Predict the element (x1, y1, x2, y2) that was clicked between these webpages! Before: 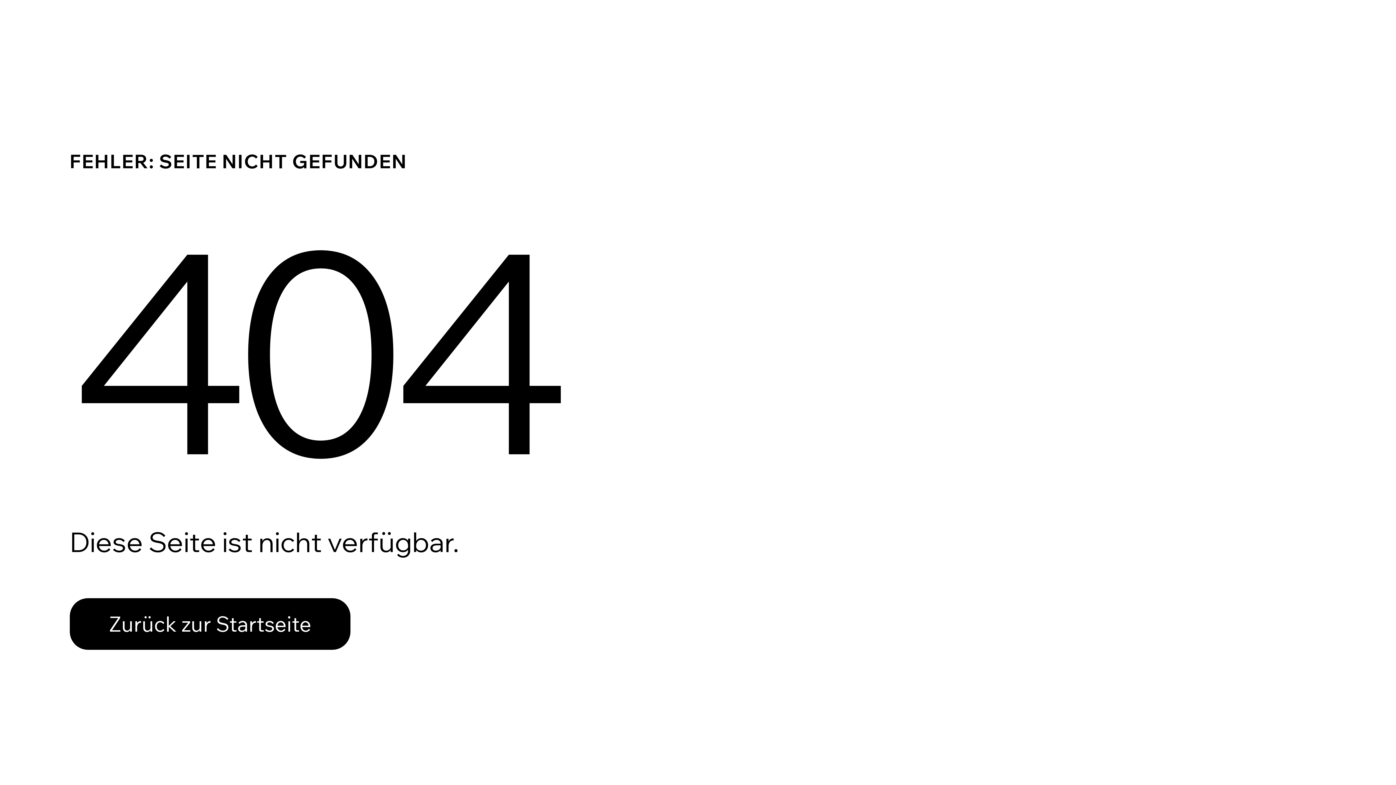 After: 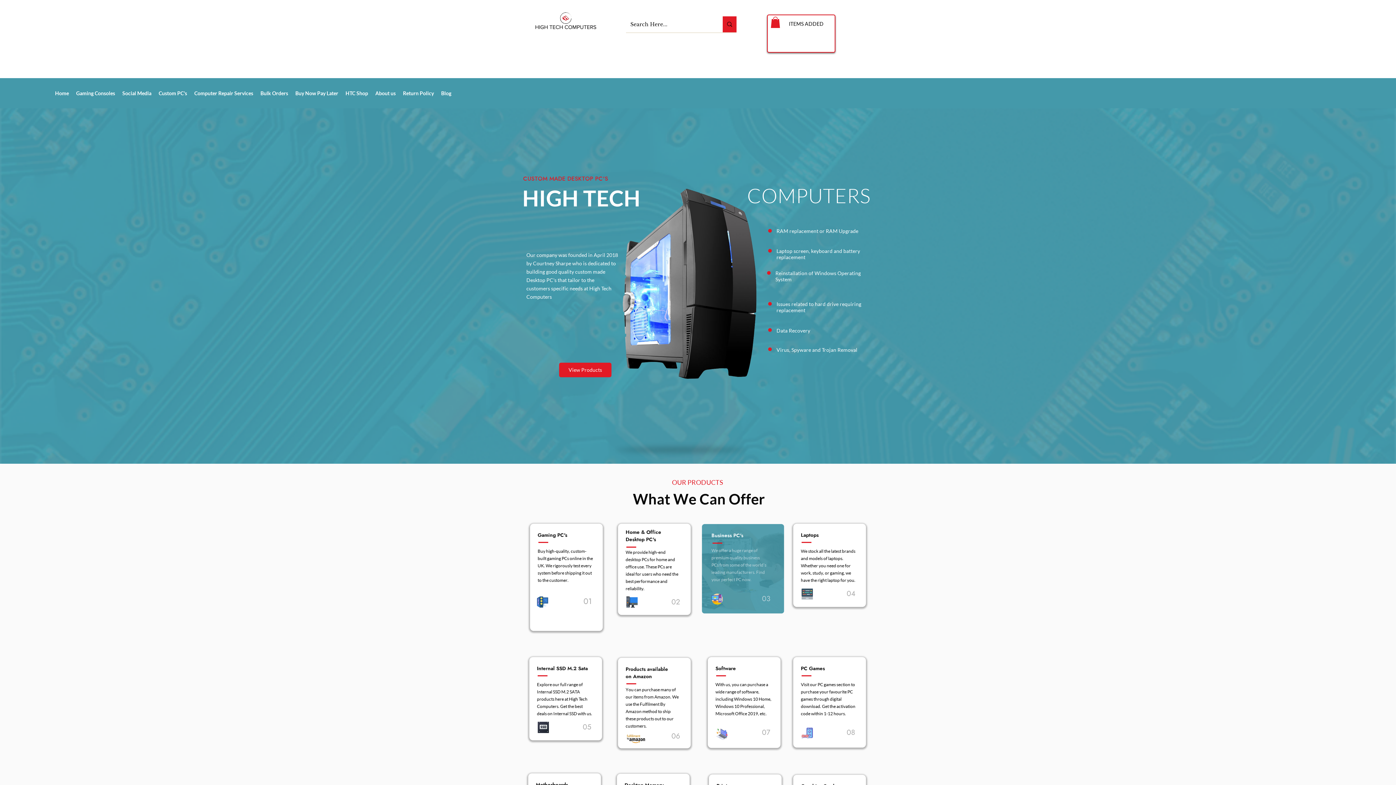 Action: label: Zurück zur Startseite bbox: (69, 582, 768, 659)